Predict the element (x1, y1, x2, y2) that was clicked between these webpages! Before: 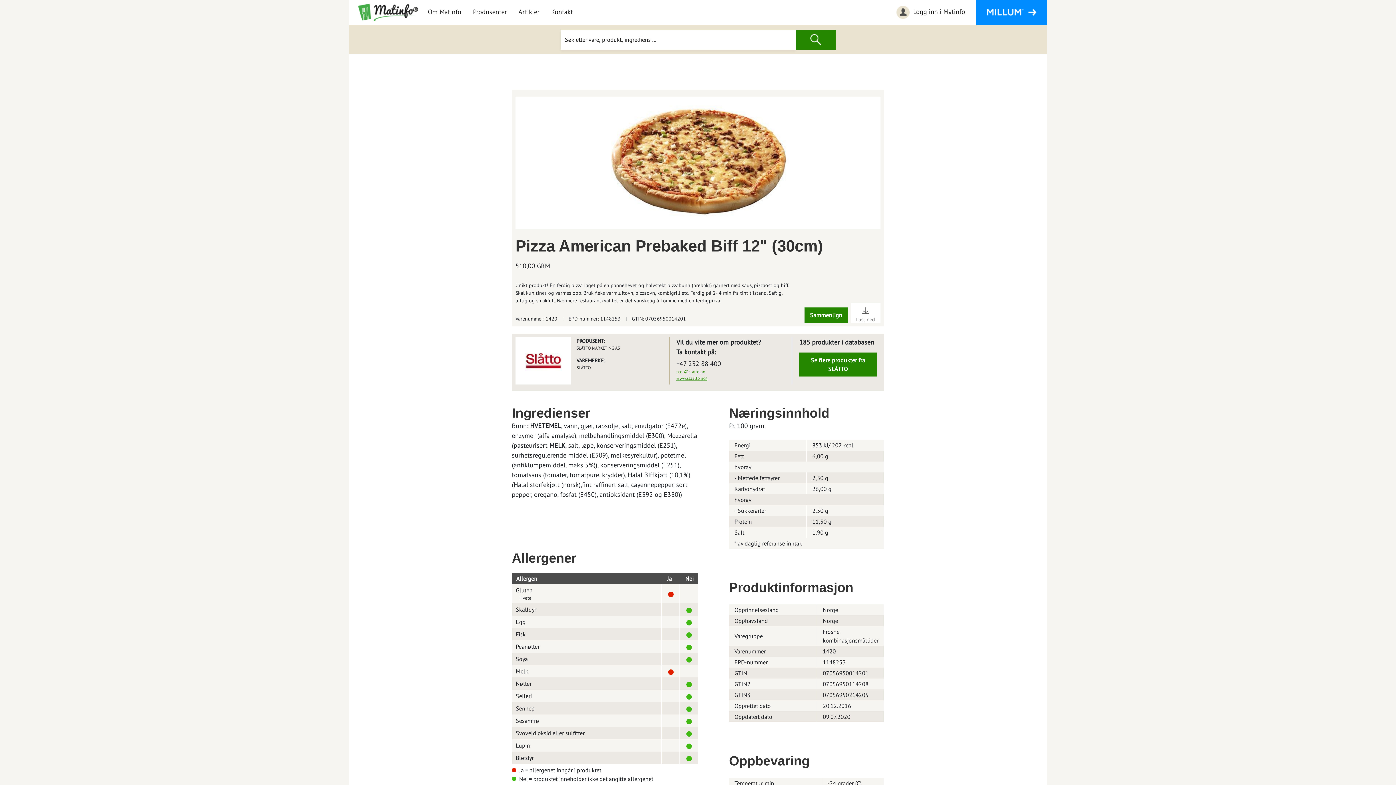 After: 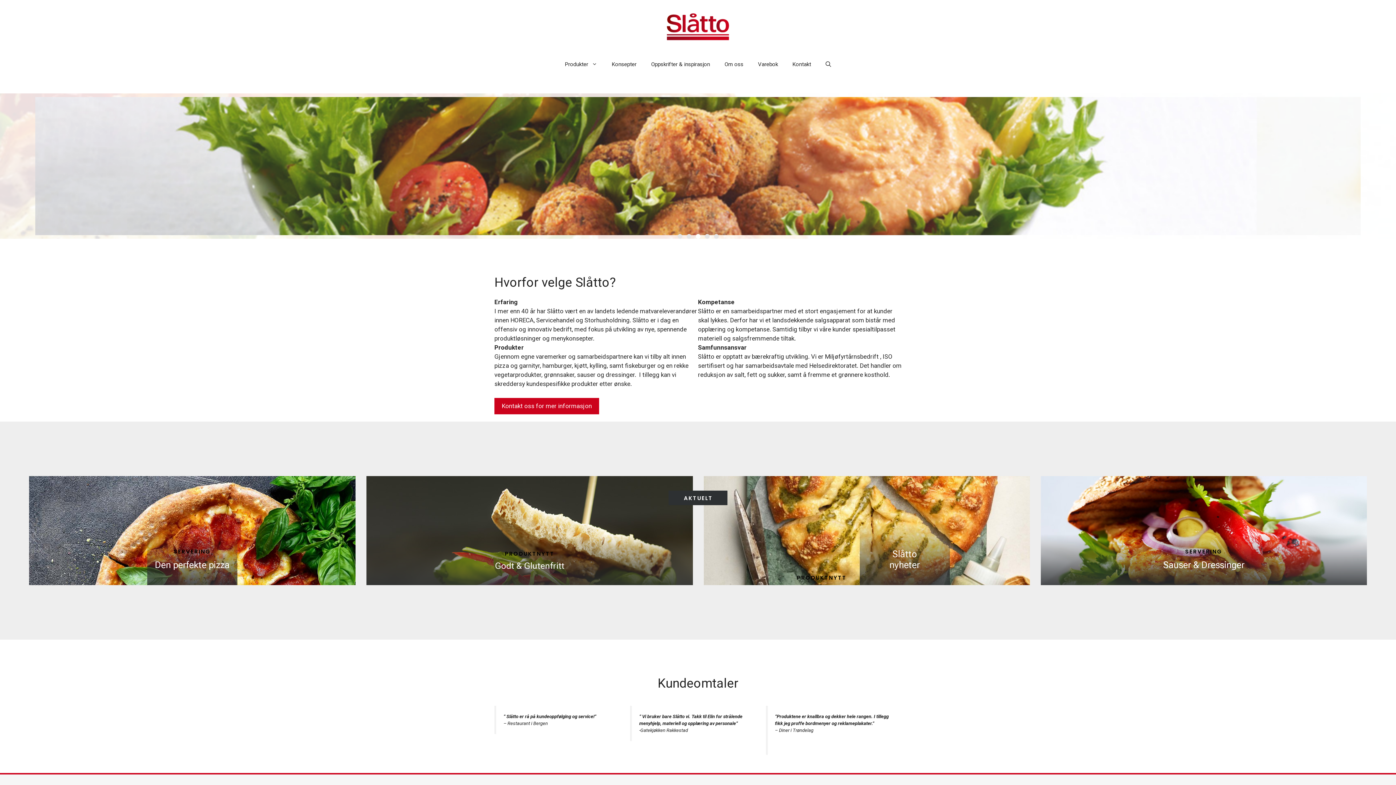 Action: bbox: (676, 375, 792, 381) label: www.slaatto.no/